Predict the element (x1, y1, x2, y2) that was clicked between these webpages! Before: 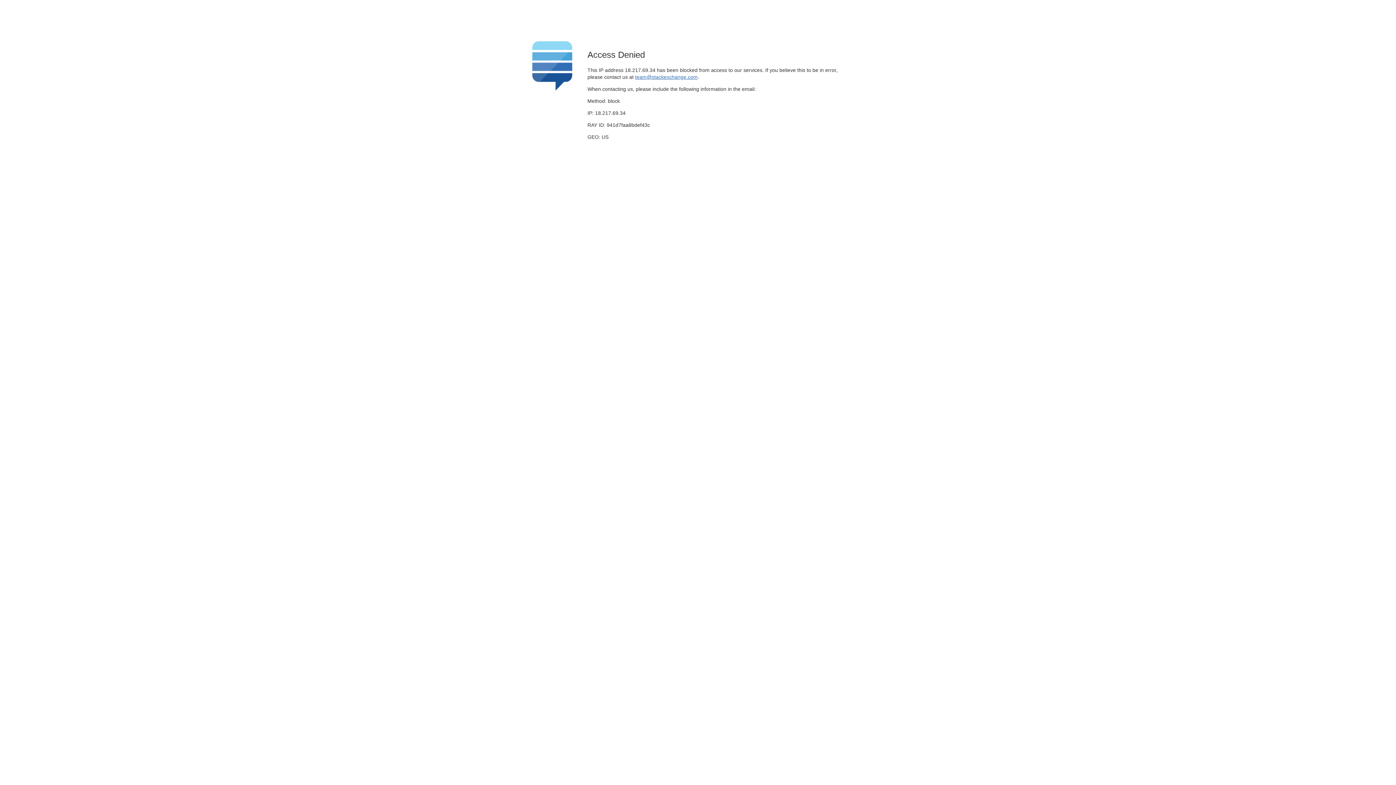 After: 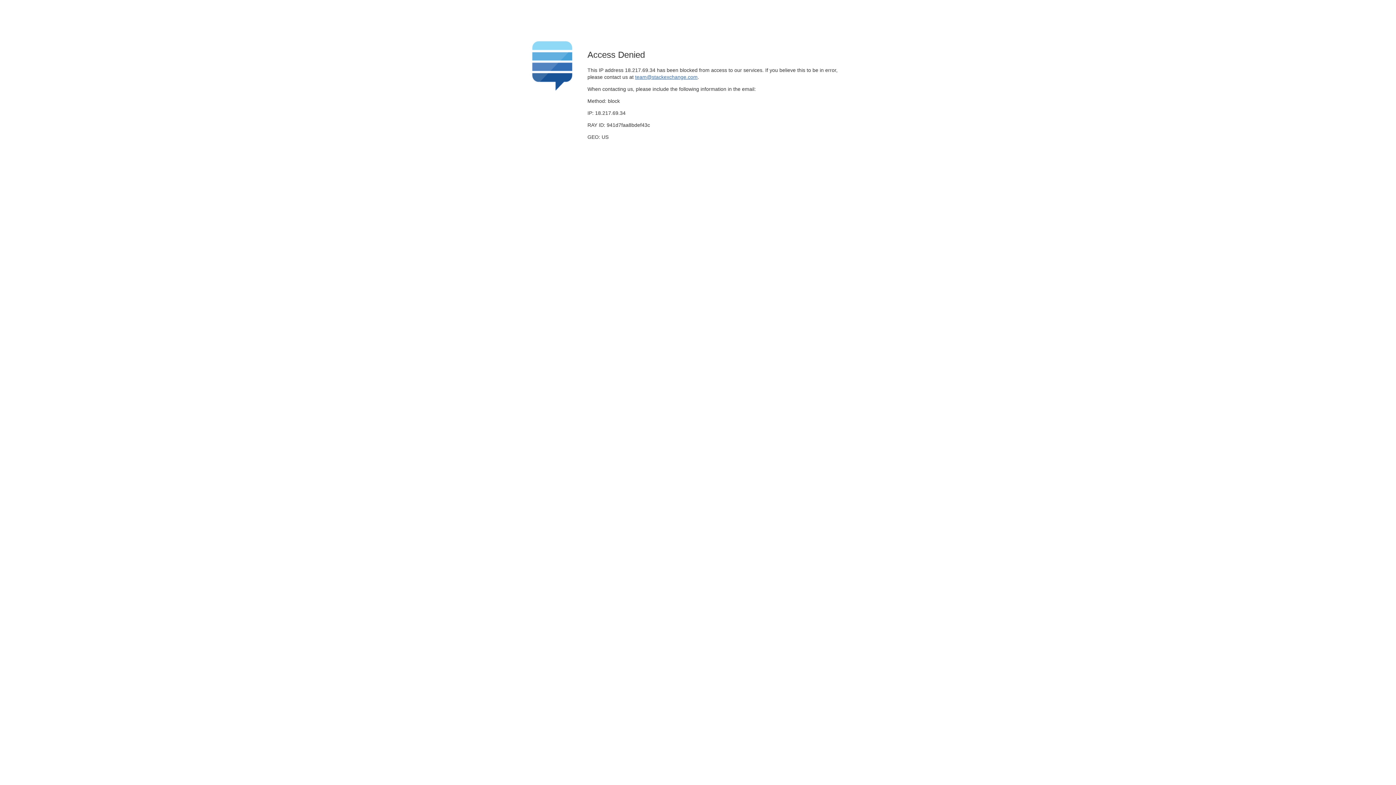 Action: label: team@stackexchange.com bbox: (635, 74, 697, 79)